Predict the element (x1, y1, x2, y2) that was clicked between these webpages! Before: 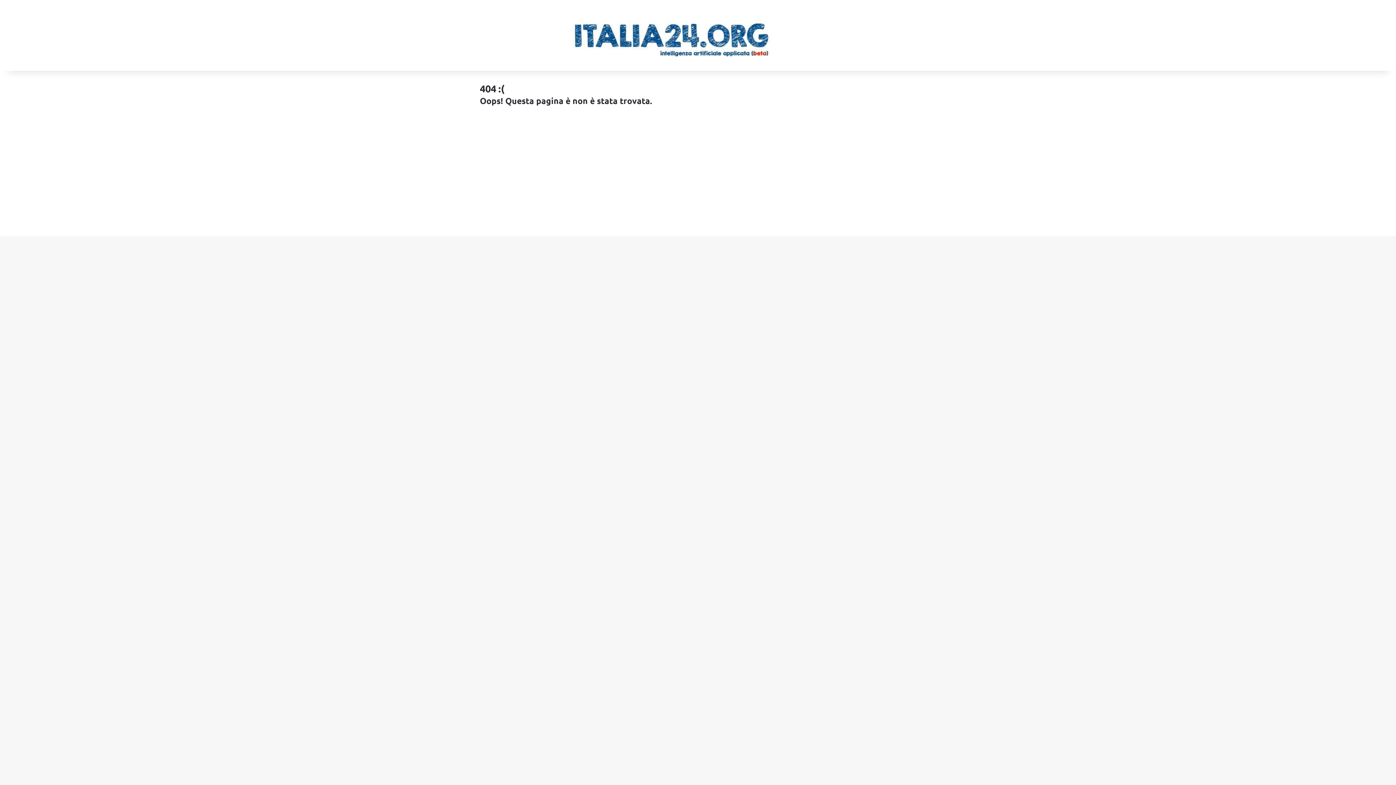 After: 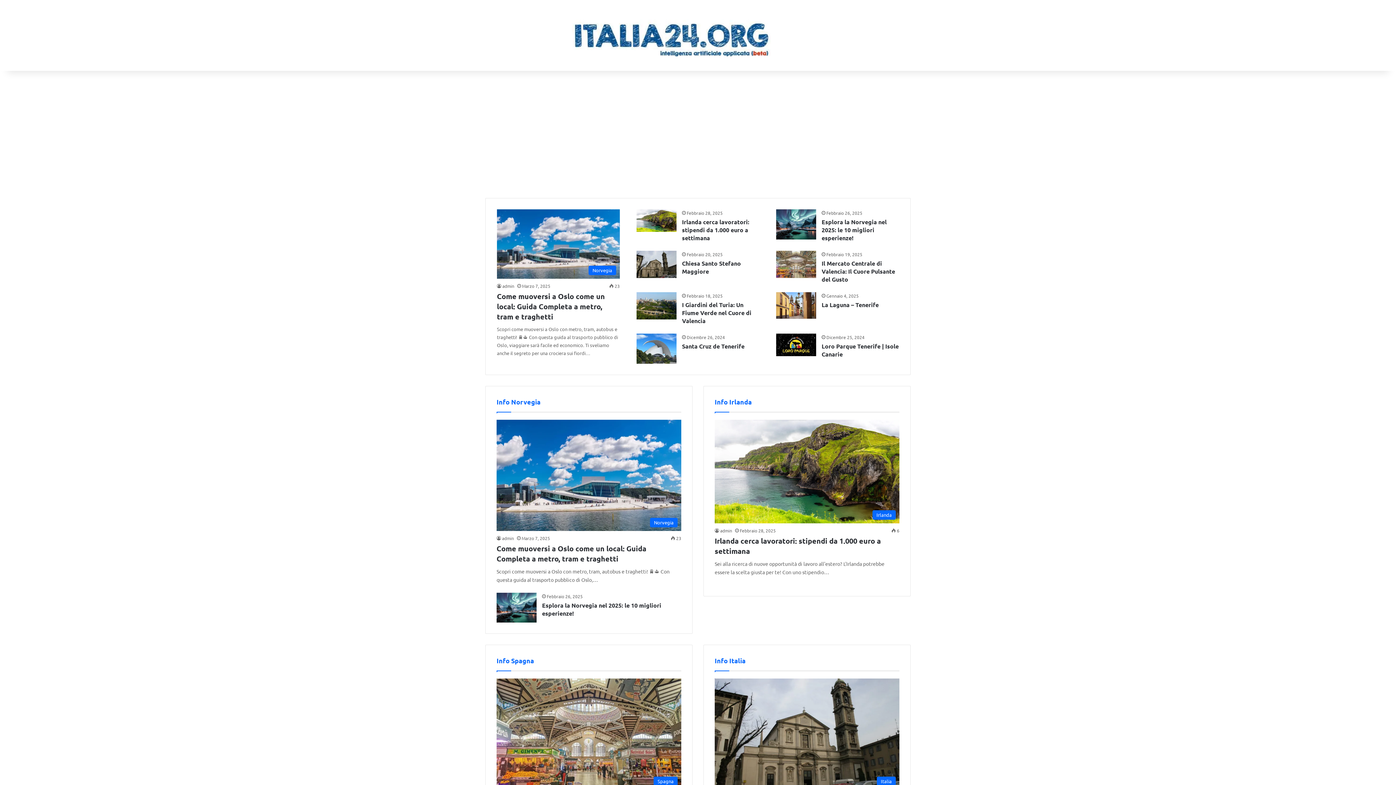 Action: bbox: (485, 14, 849, 56)